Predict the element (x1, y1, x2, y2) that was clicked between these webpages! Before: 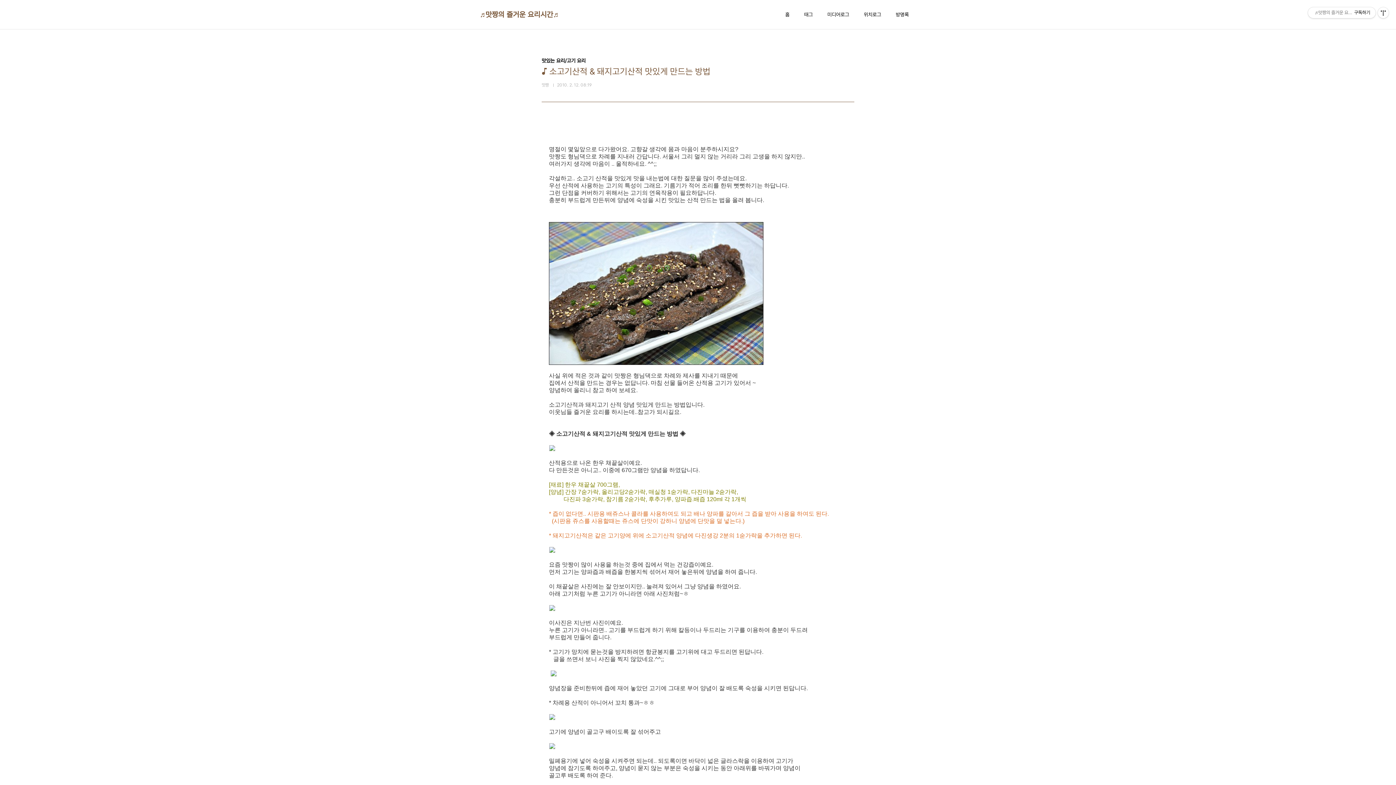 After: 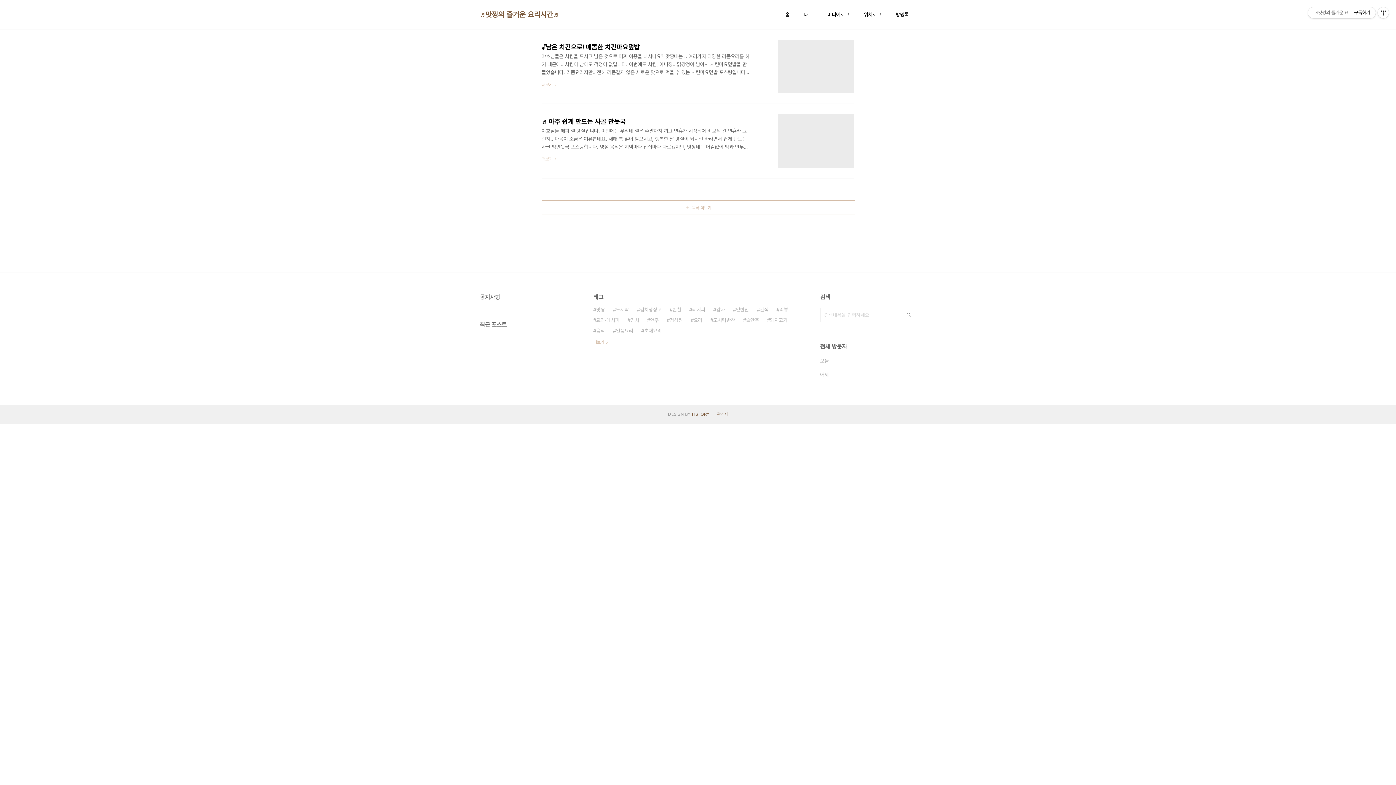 Action: bbox: (826, 9, 850, 19) label: 미디어로그